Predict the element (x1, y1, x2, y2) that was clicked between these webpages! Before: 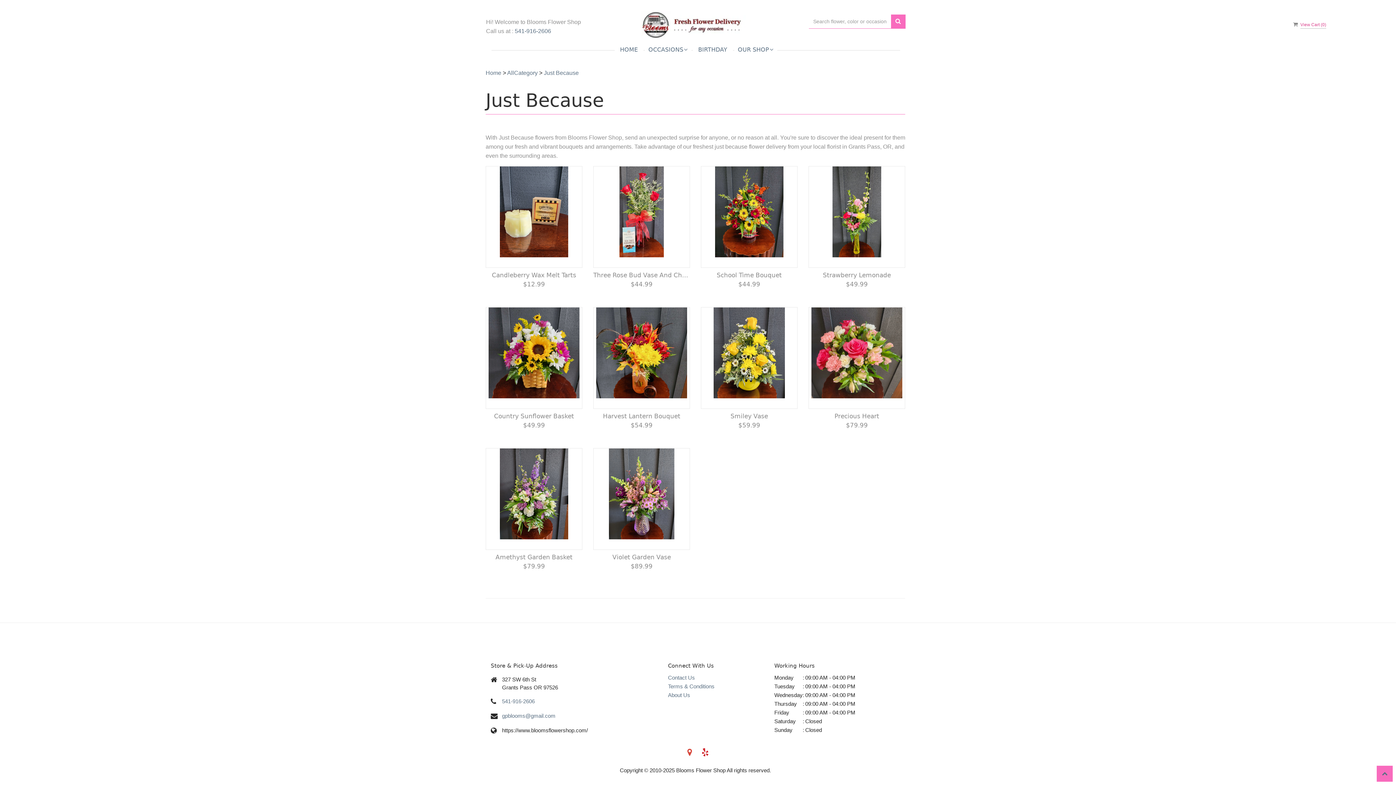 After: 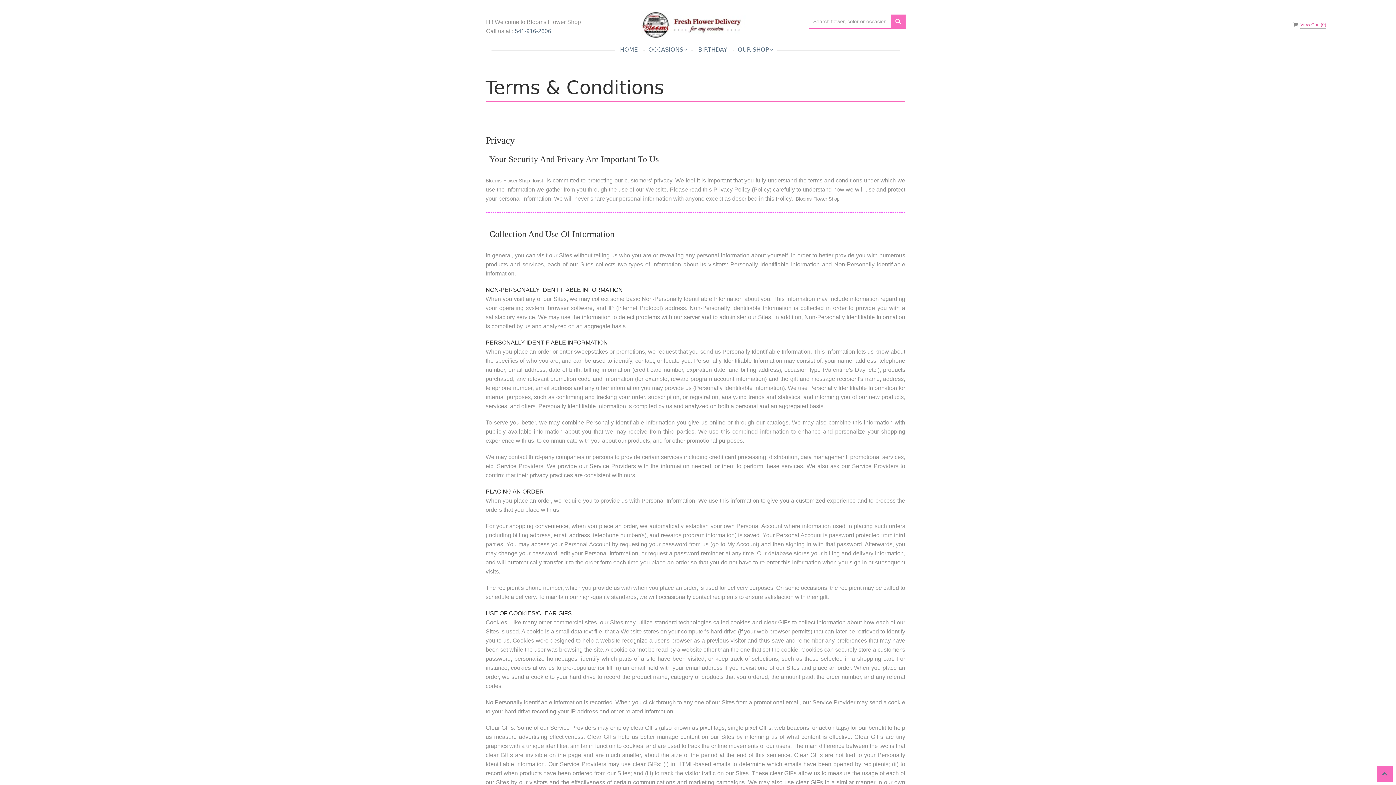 Action: bbox: (668, 683, 714, 689) label: Terms & Conditions